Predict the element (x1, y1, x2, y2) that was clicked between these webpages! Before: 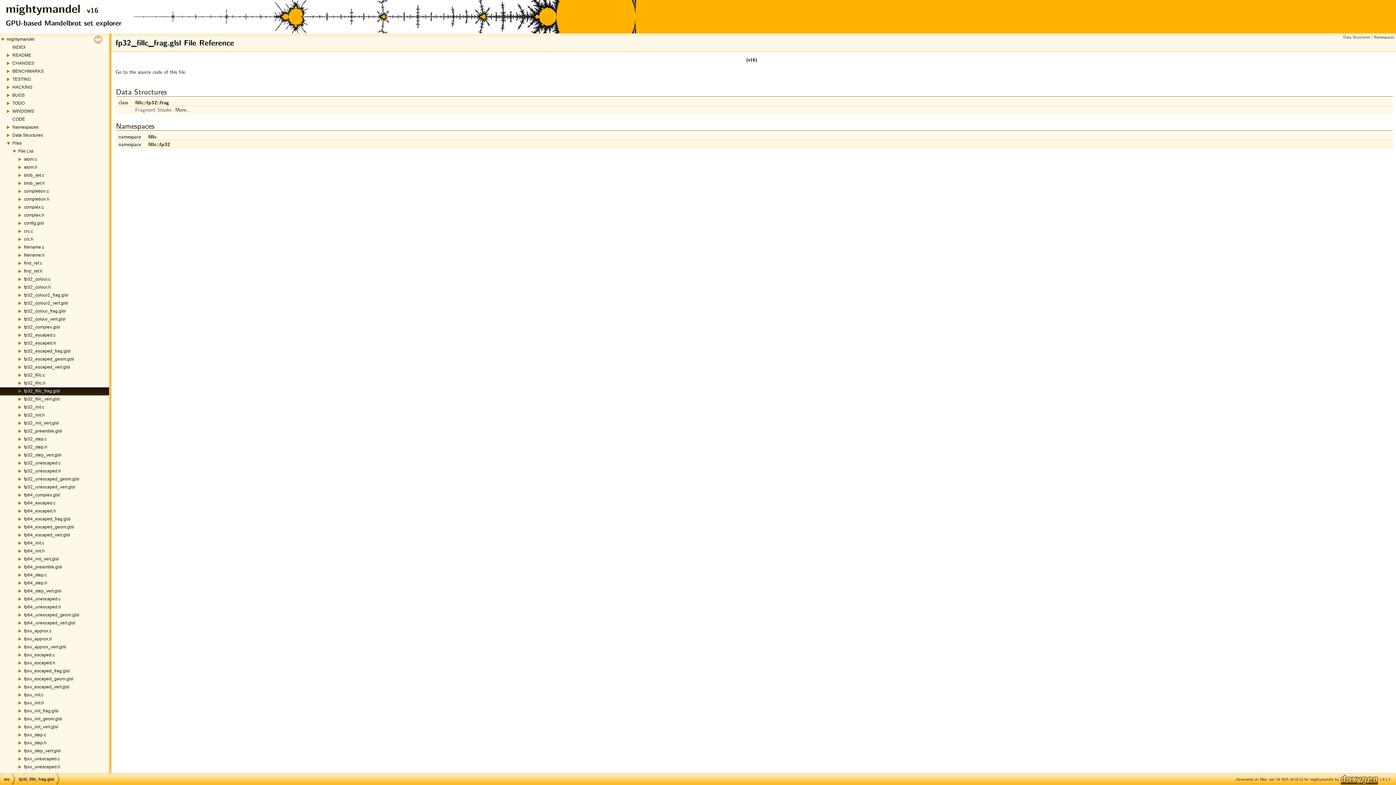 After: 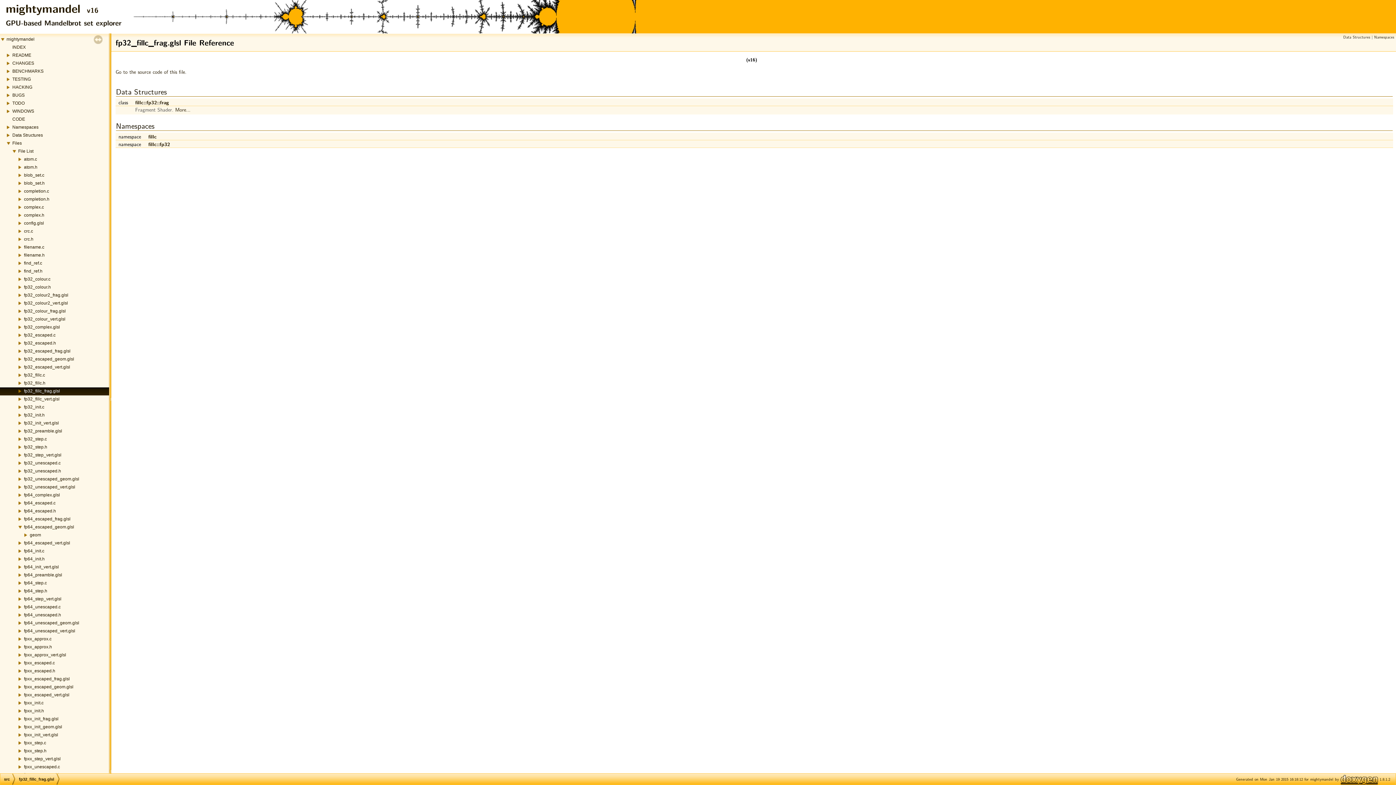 Action: bbox: (17, 522, 23, 530)